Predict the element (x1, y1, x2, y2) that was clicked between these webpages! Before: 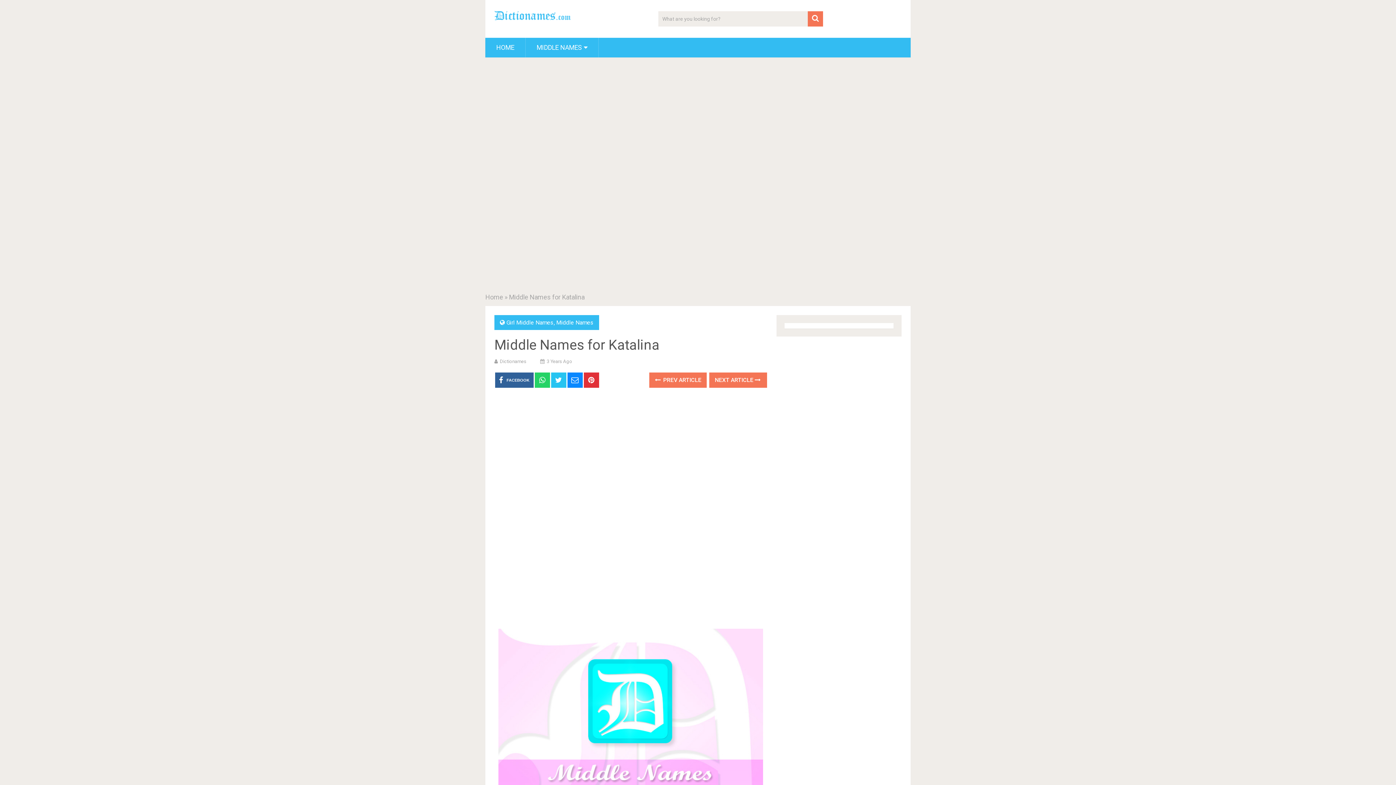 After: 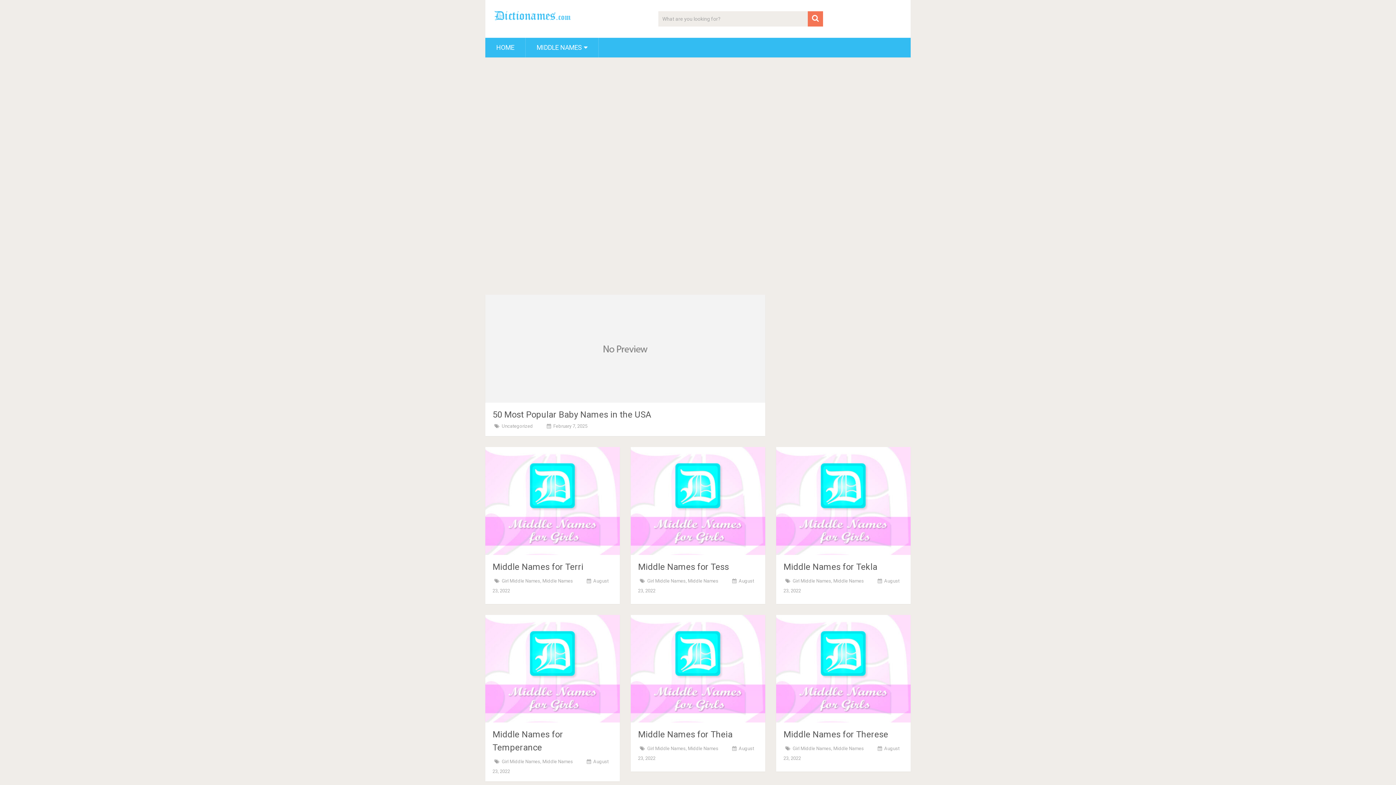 Action: label: Home bbox: (485, 293, 503, 301)